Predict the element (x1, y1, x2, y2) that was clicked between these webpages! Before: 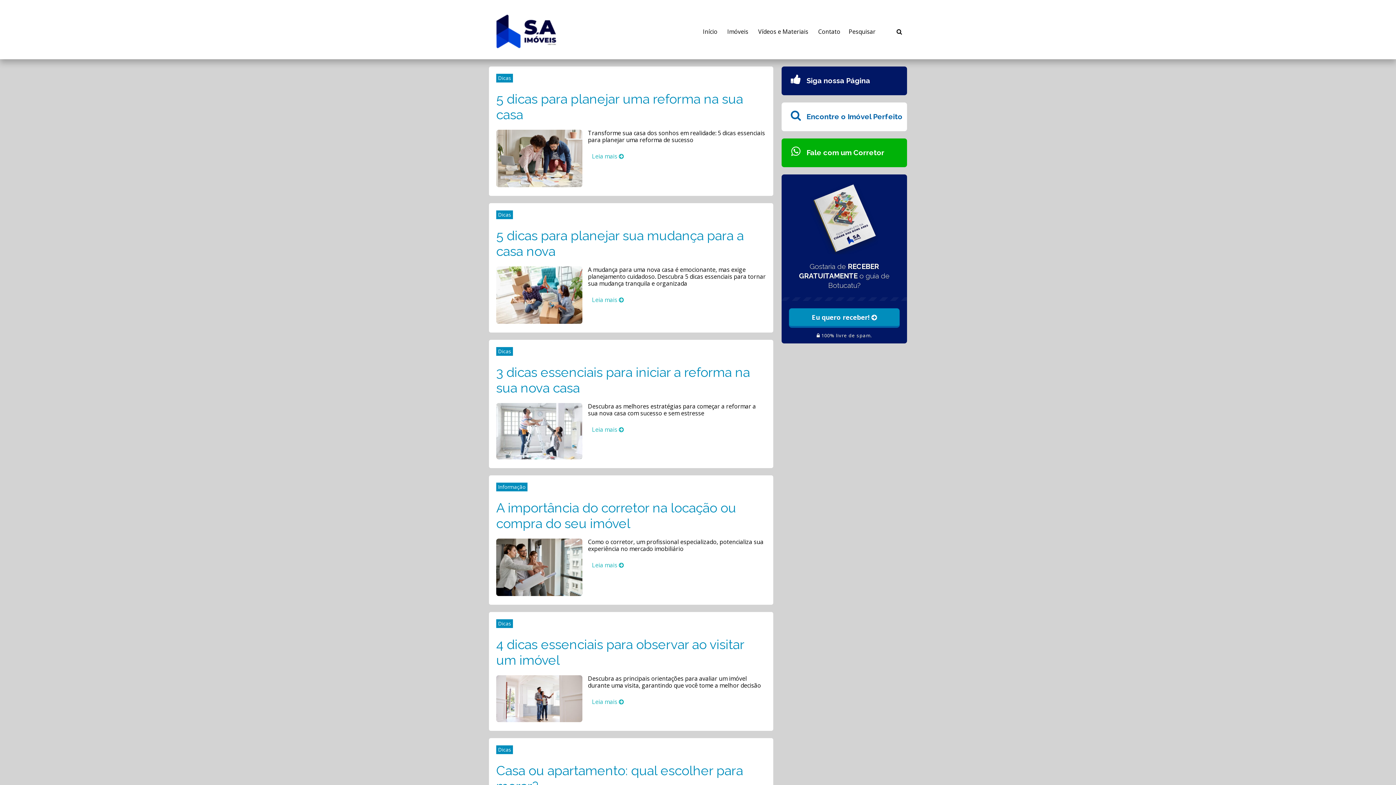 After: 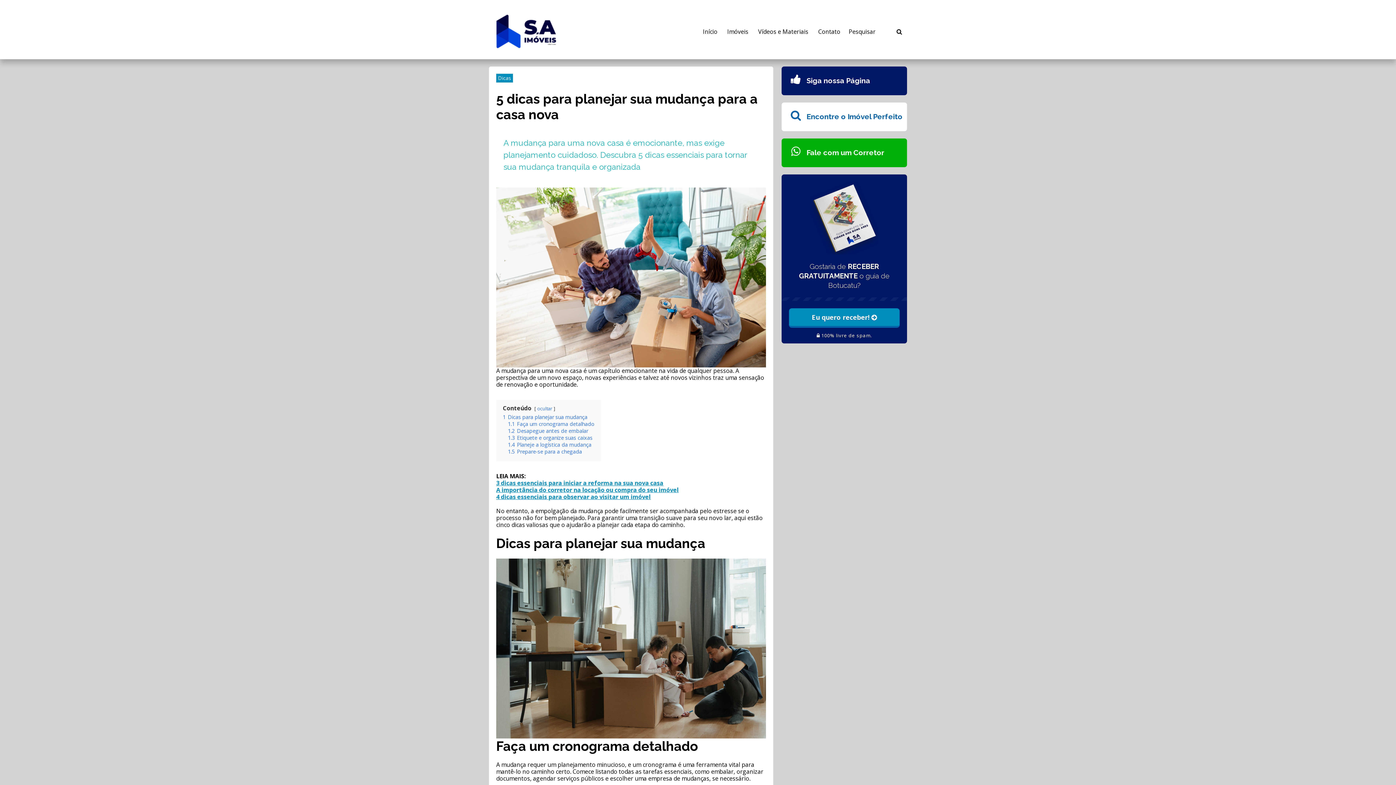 Action: bbox: (496, 210, 766, 259) label: 5 dicas para planejar sua mudança para a casa nova